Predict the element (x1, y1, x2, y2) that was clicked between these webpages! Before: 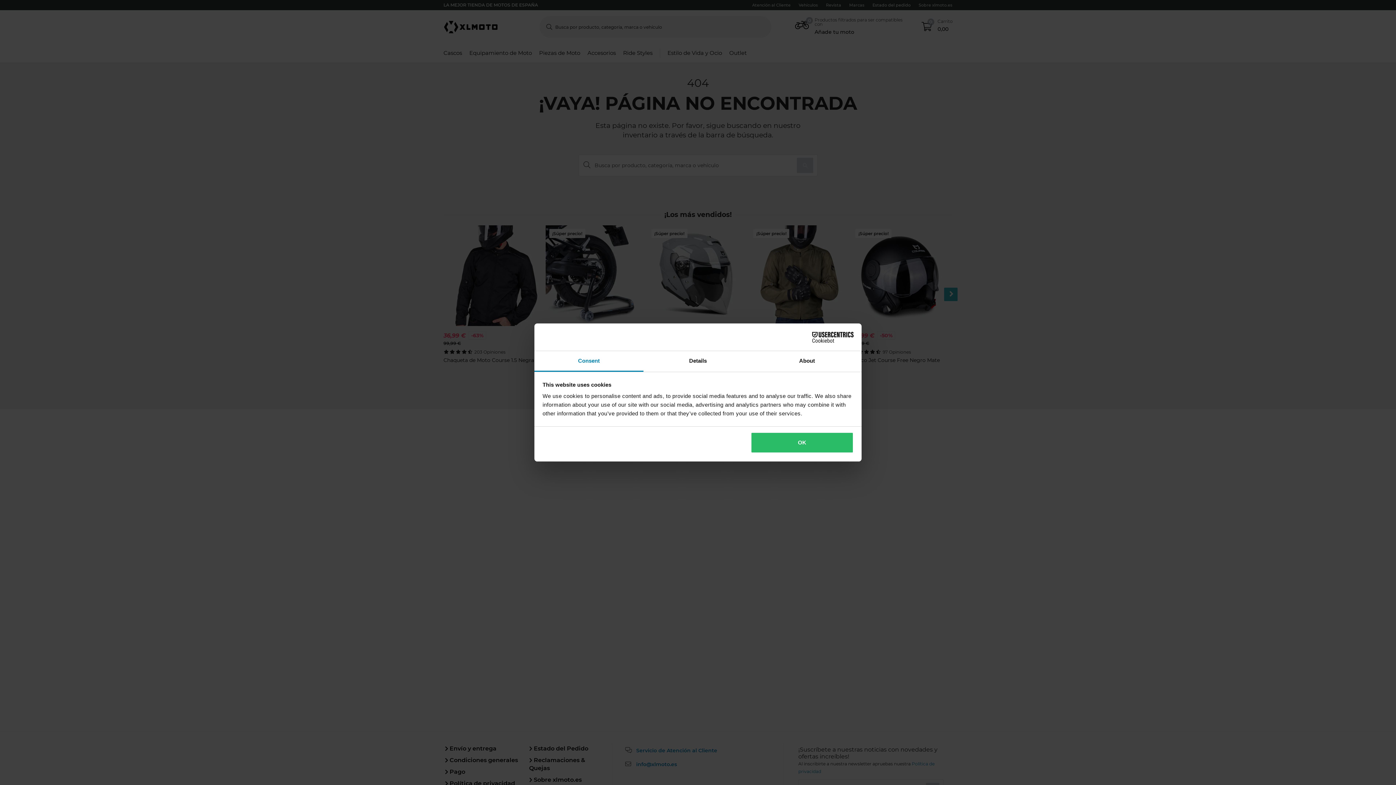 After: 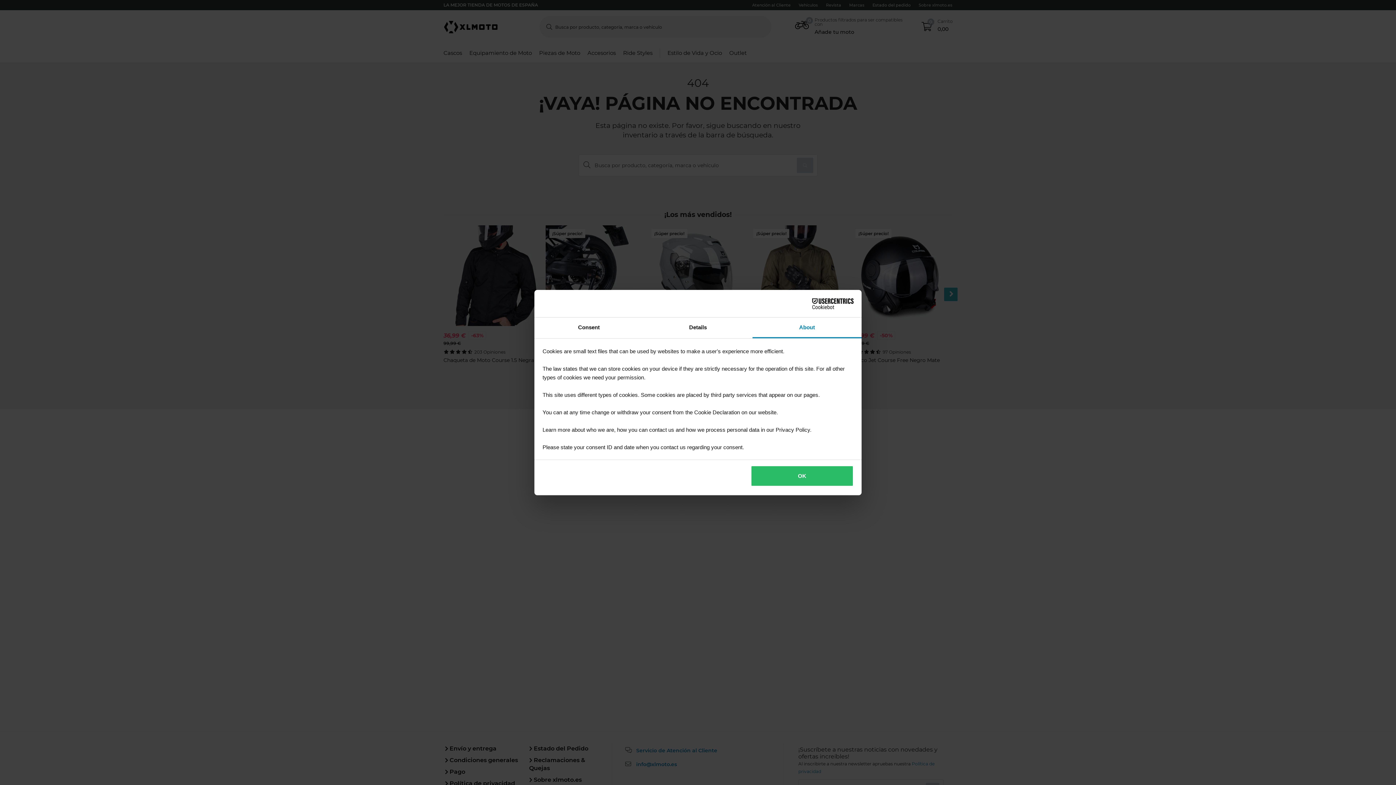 Action: bbox: (752, 351, 861, 372) label: About